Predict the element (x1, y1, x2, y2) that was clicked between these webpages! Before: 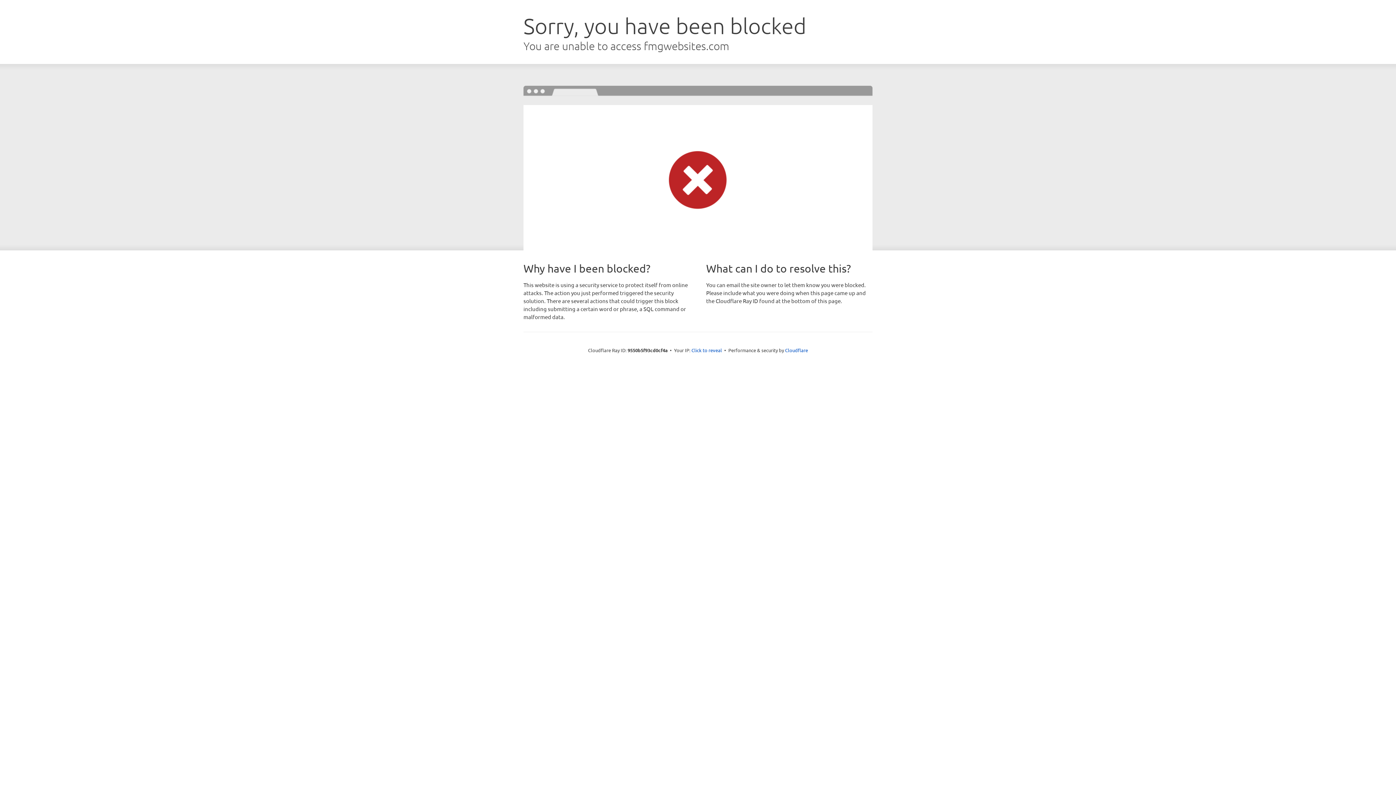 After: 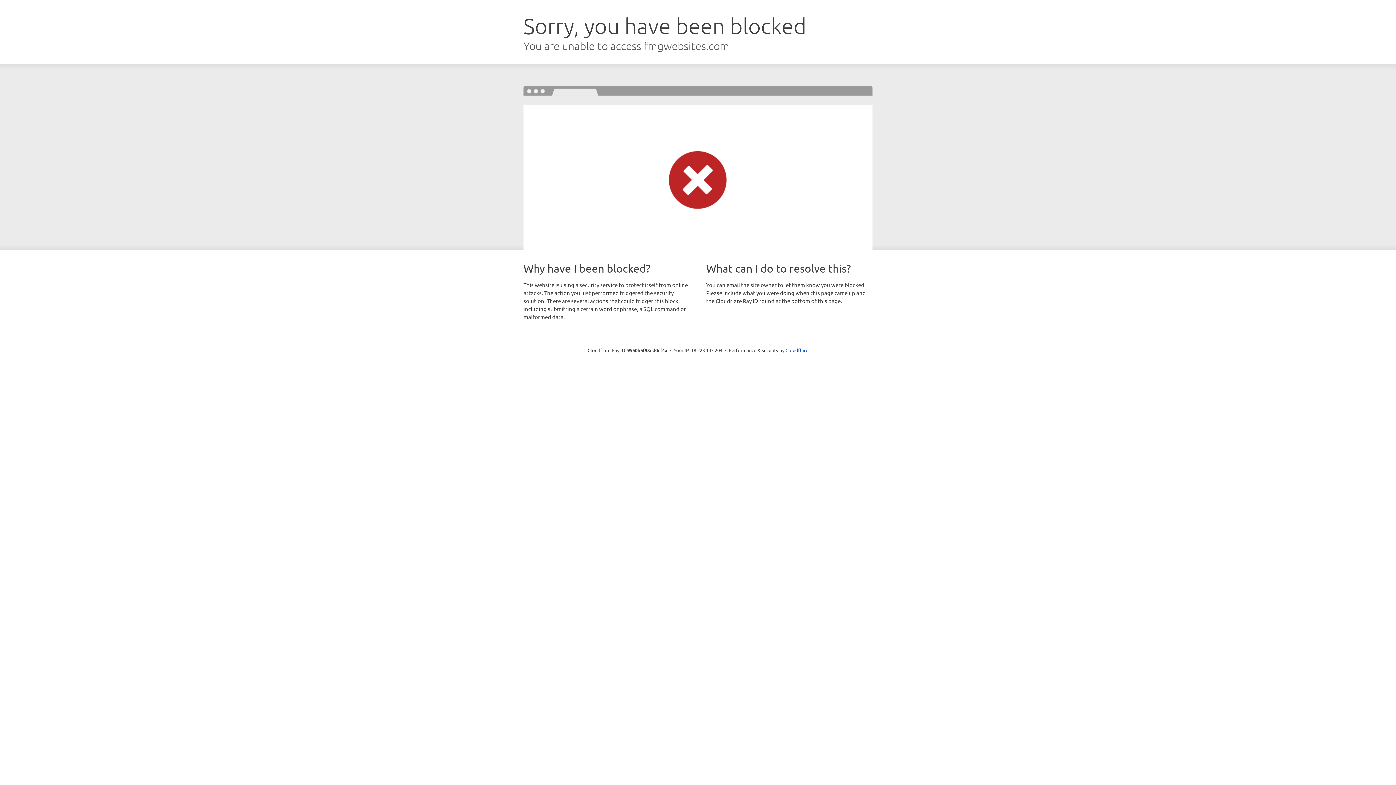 Action: bbox: (691, 346, 722, 353) label: Click to reveal